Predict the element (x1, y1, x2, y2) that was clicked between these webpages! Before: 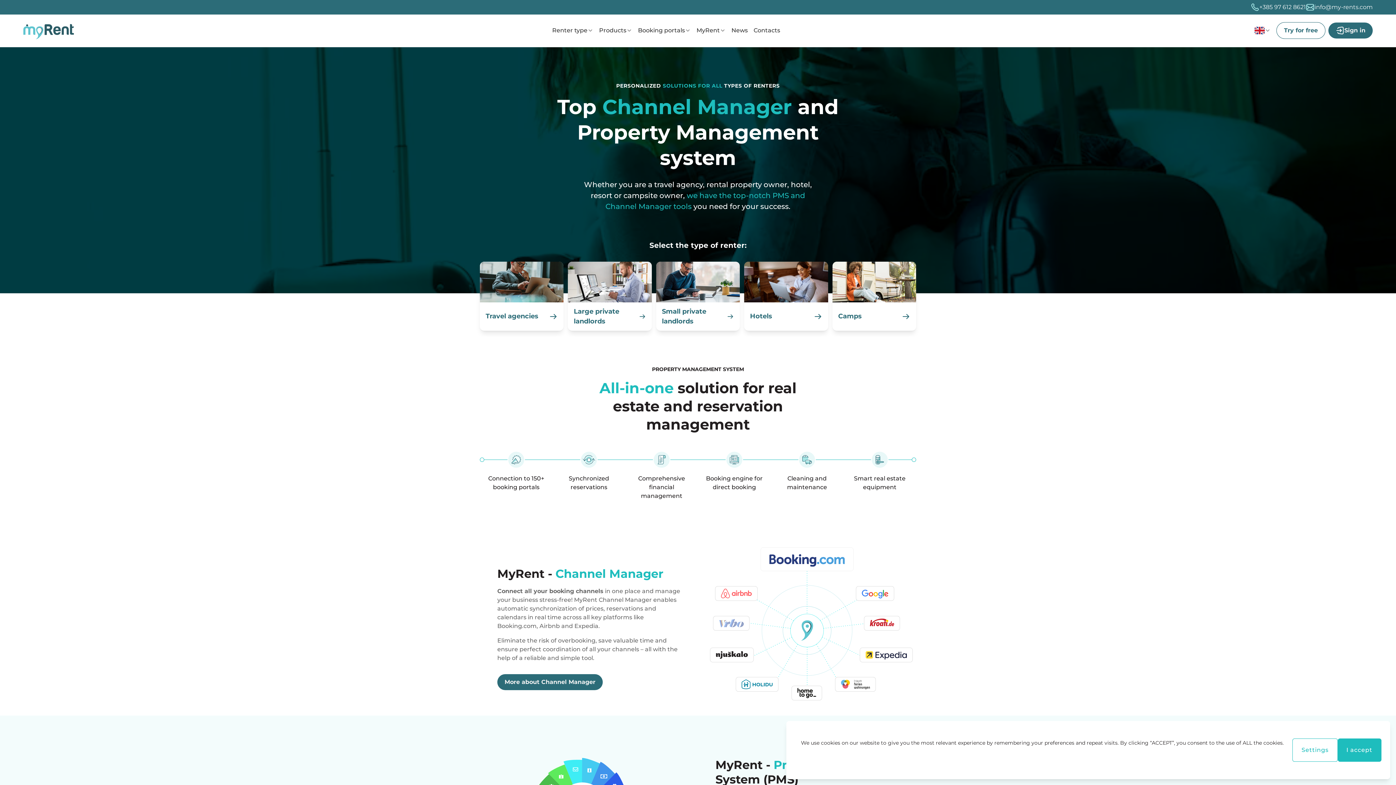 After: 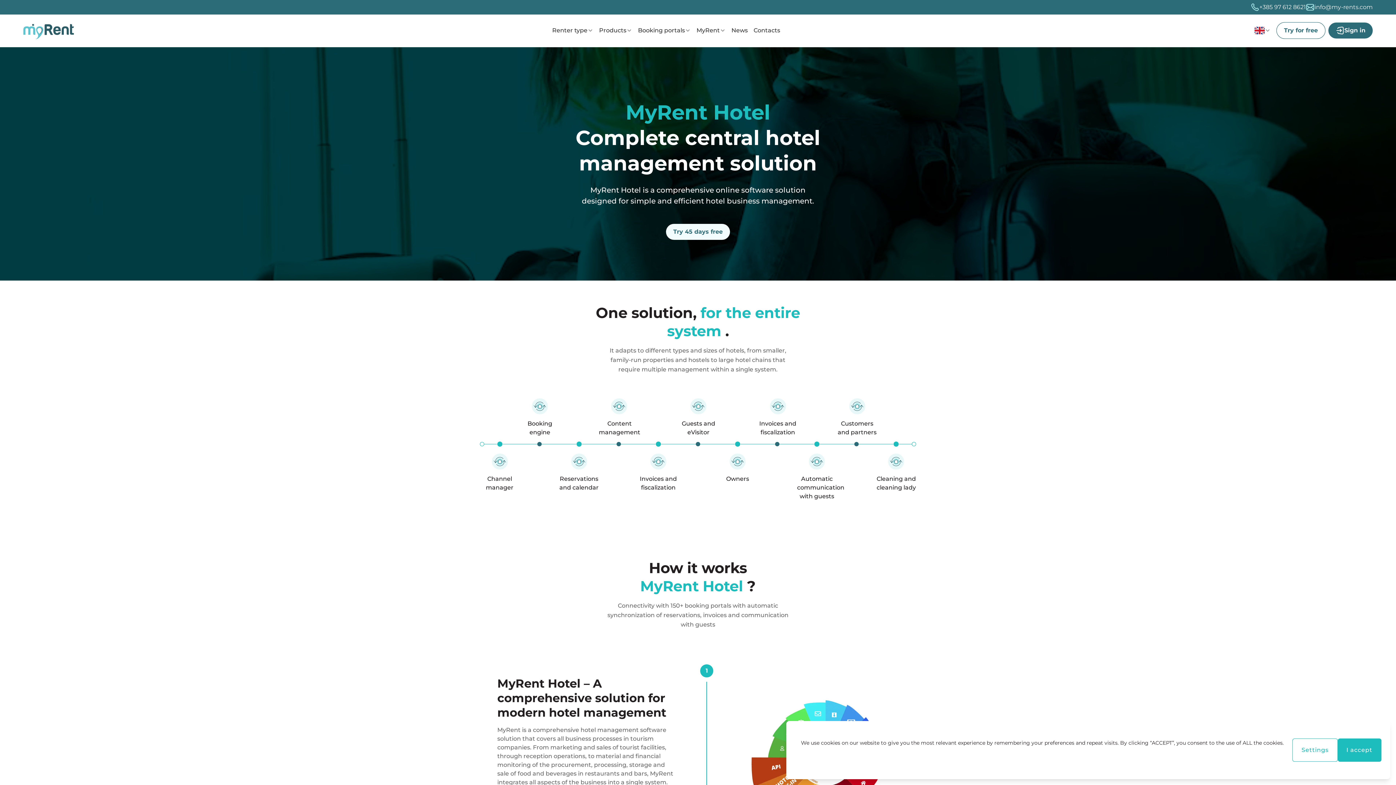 Action: label: Hotels bbox: (744, 261, 828, 330)